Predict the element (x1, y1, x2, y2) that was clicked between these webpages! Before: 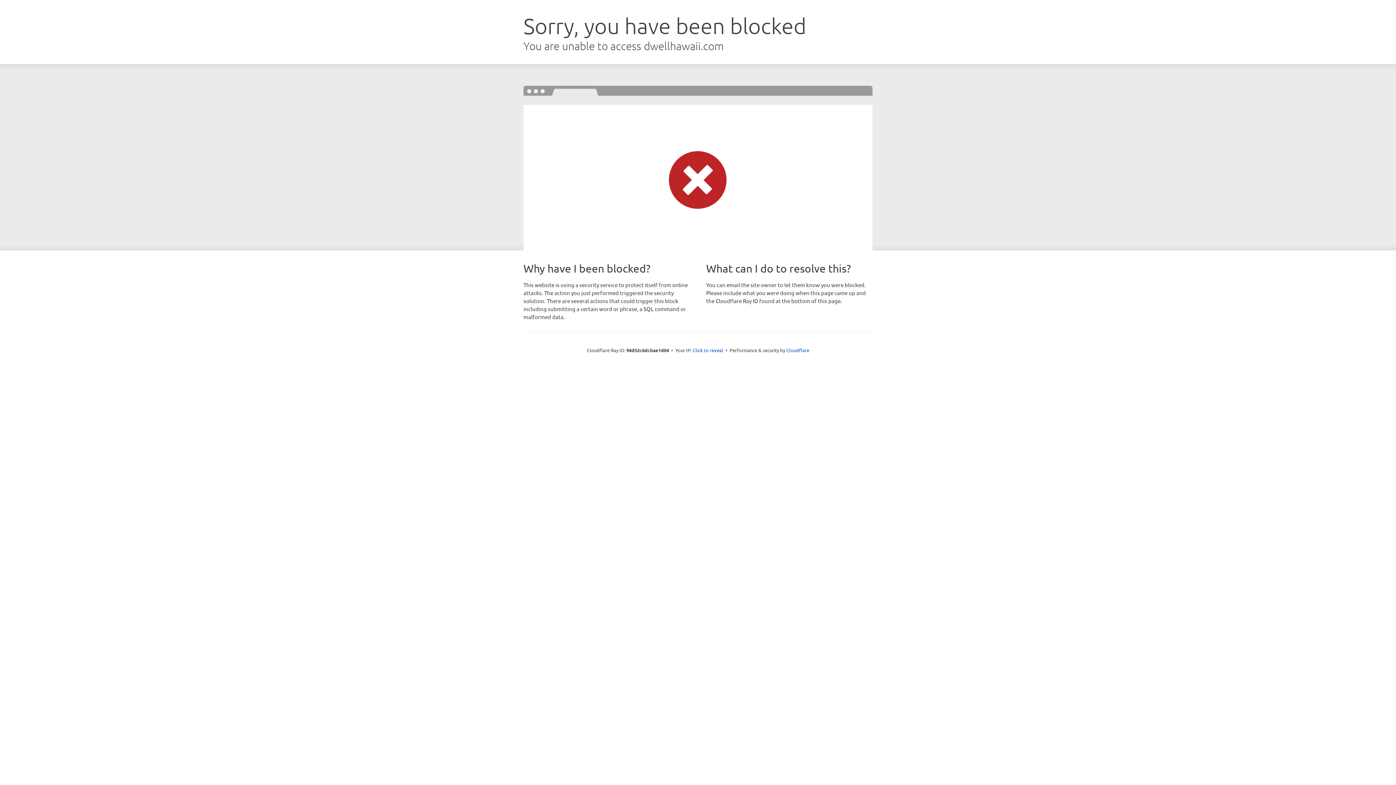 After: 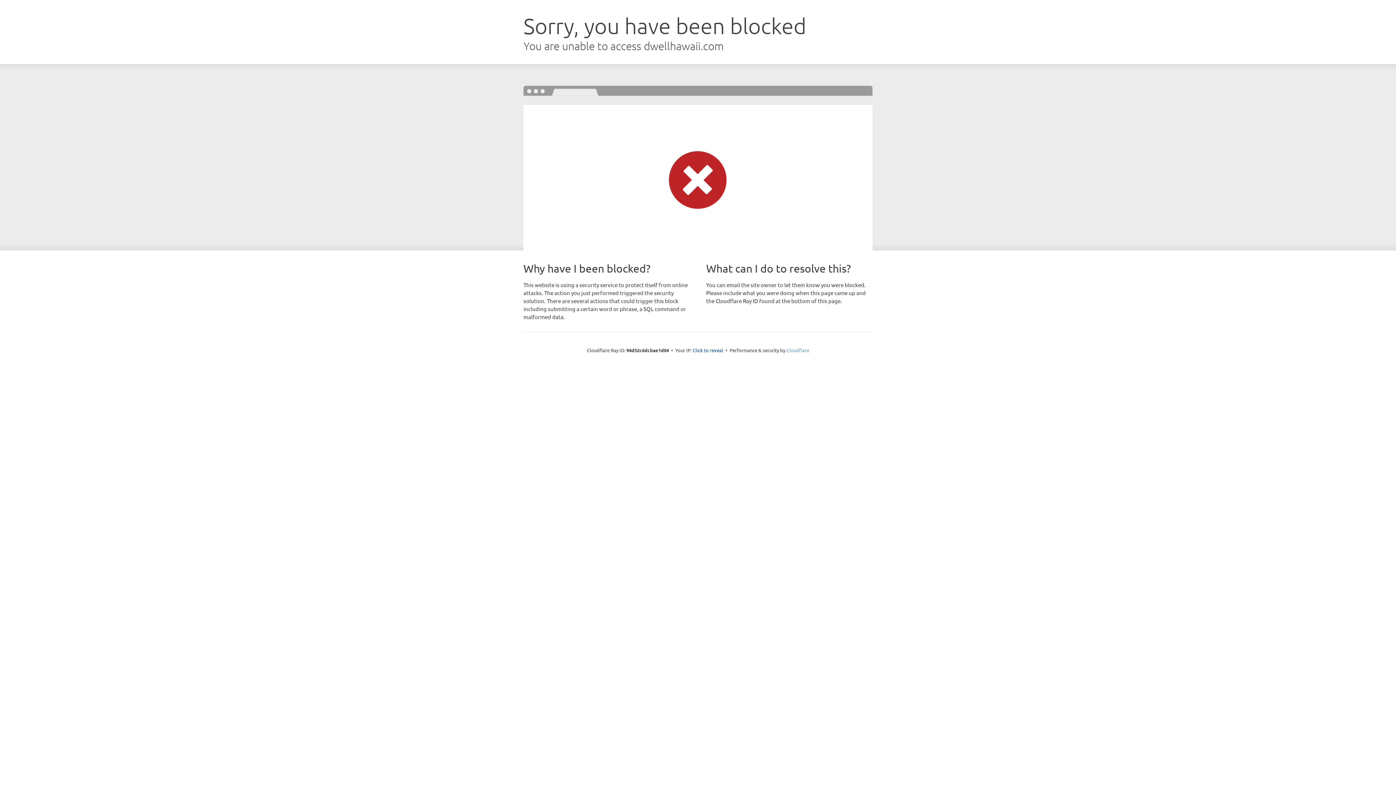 Action: label: Cloudflare bbox: (786, 347, 809, 353)